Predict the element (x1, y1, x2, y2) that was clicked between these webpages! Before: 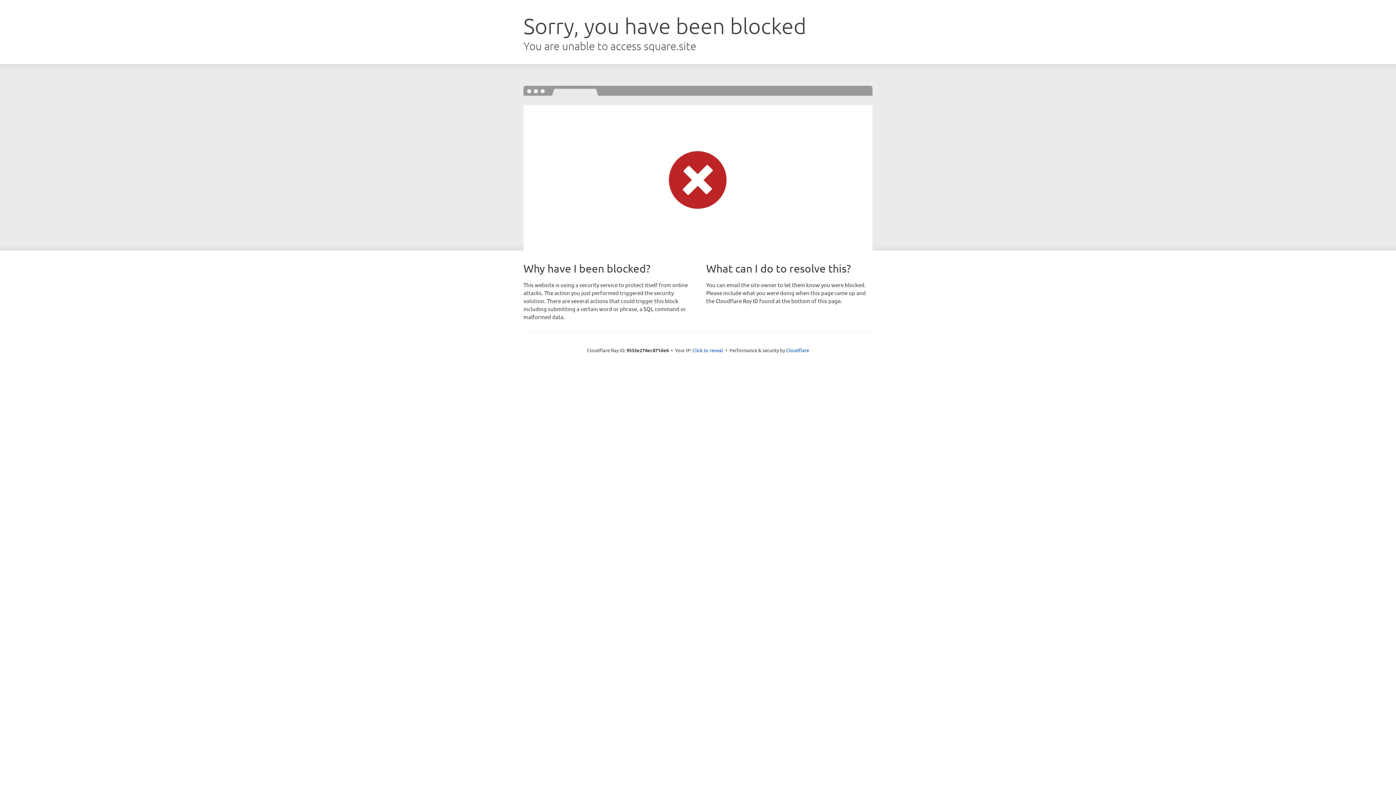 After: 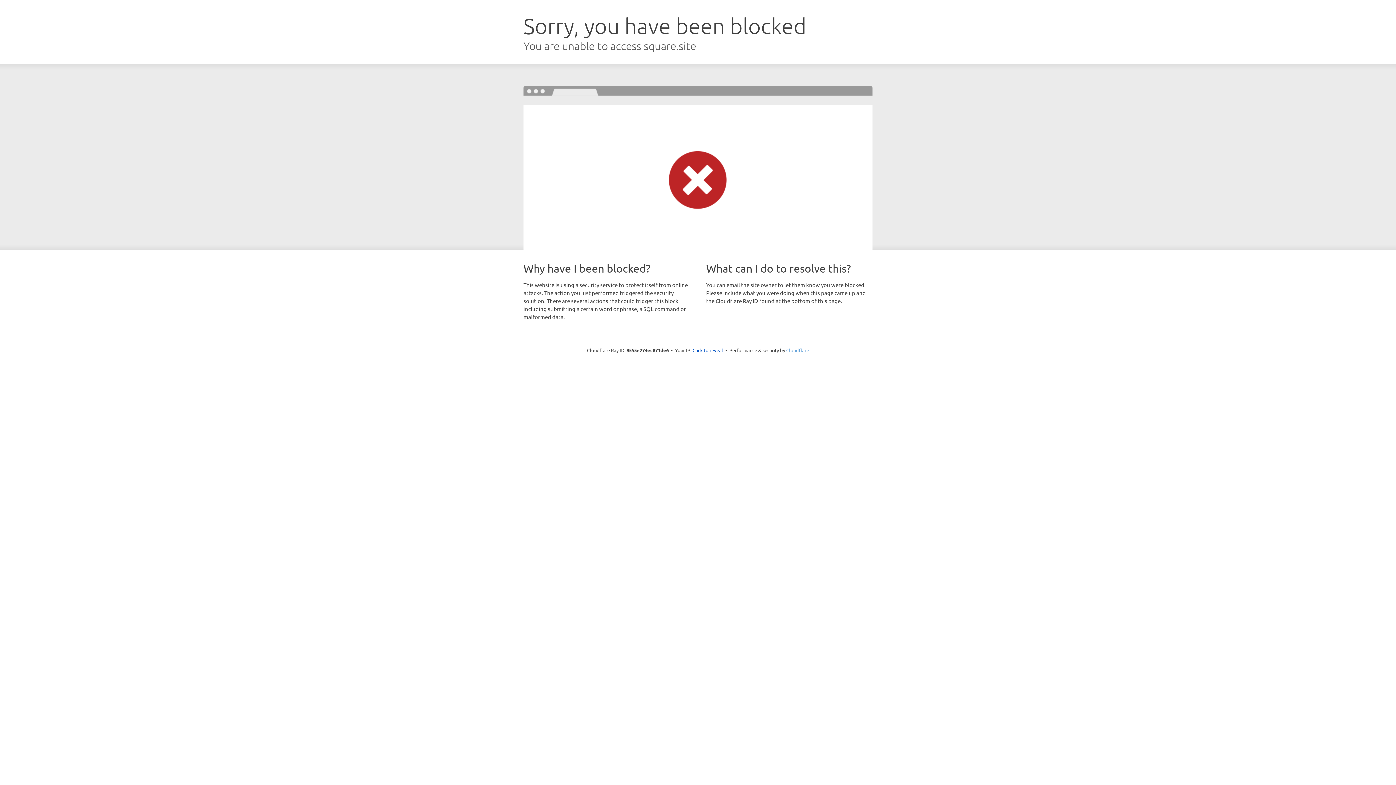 Action: label: Cloudflare bbox: (786, 347, 809, 353)